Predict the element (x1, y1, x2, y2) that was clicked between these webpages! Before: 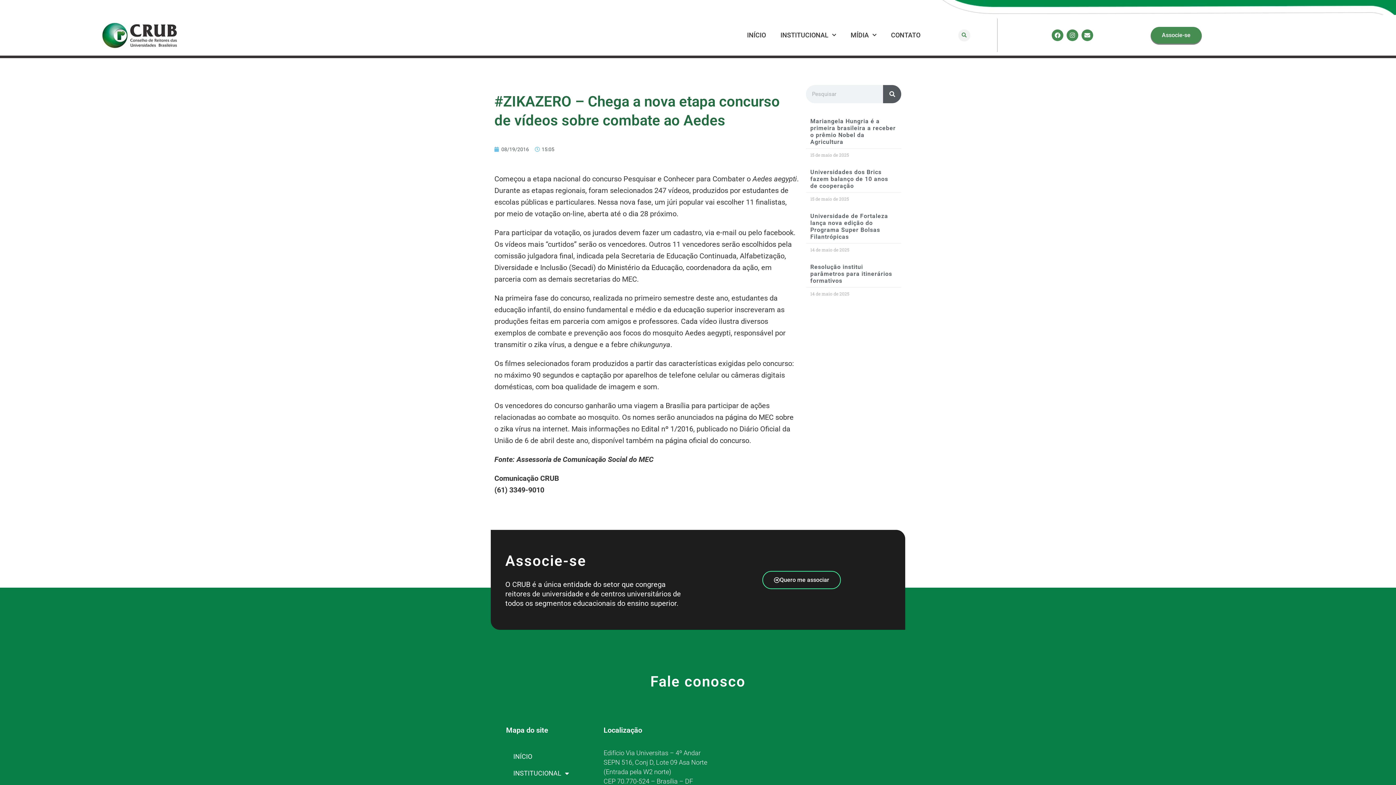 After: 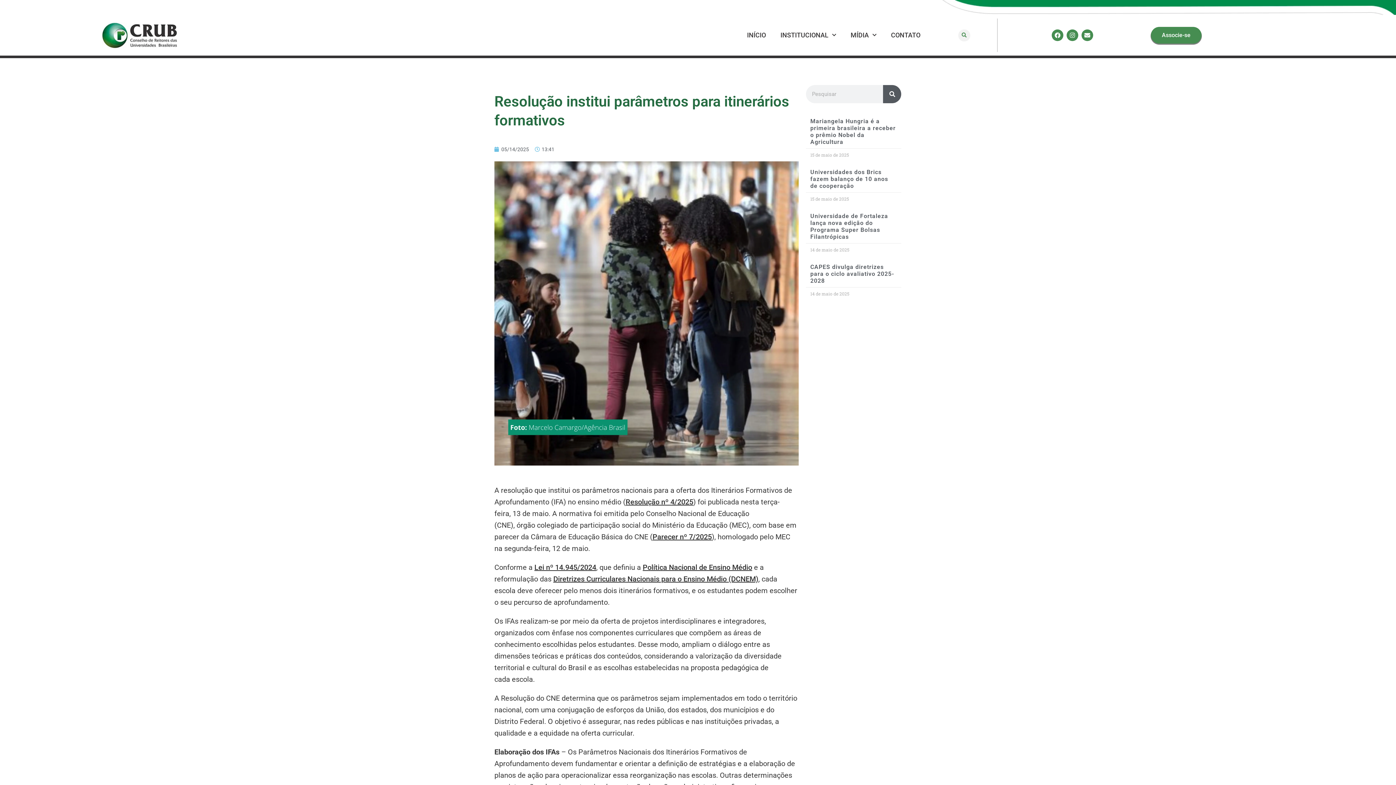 Action: label: Resolução institui parâmetros para itinerários formativos bbox: (810, 263, 892, 284)